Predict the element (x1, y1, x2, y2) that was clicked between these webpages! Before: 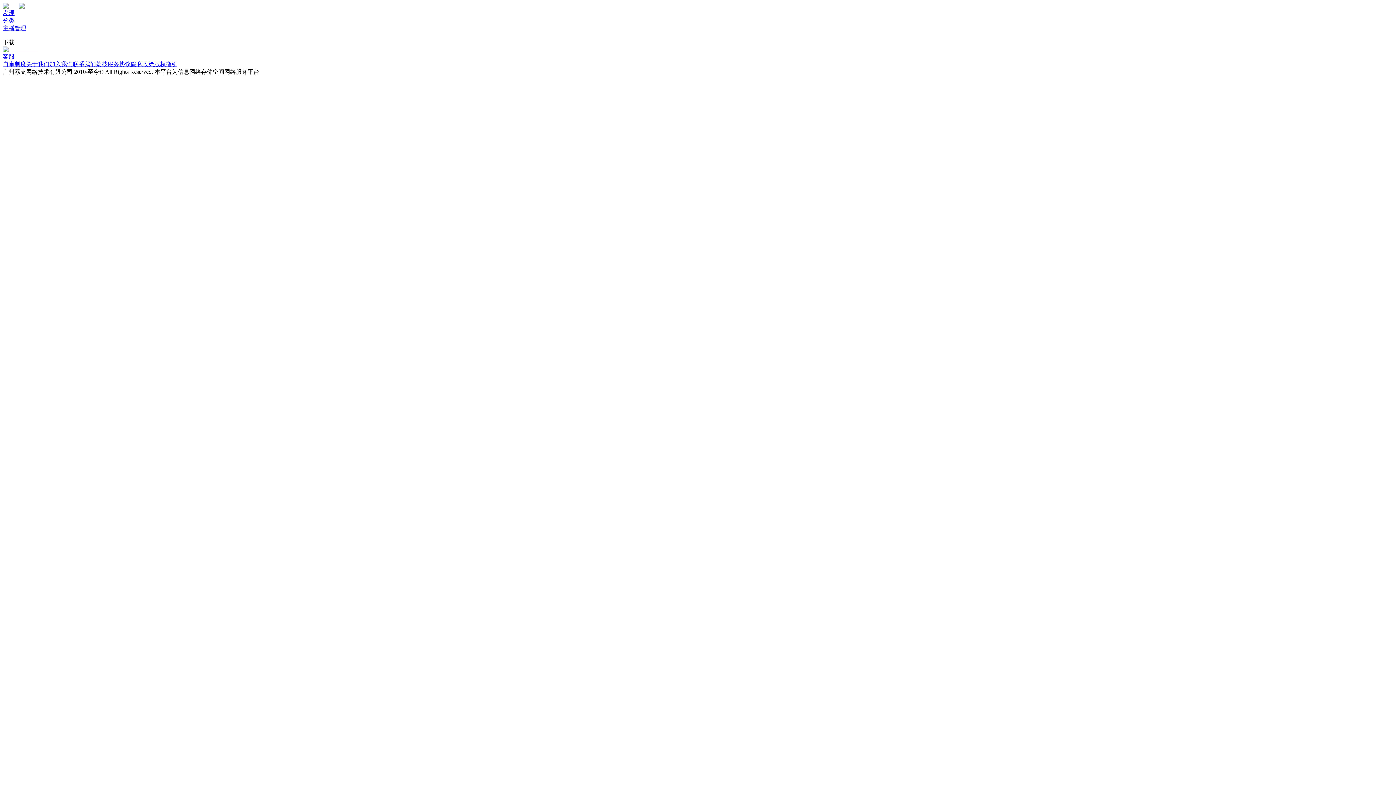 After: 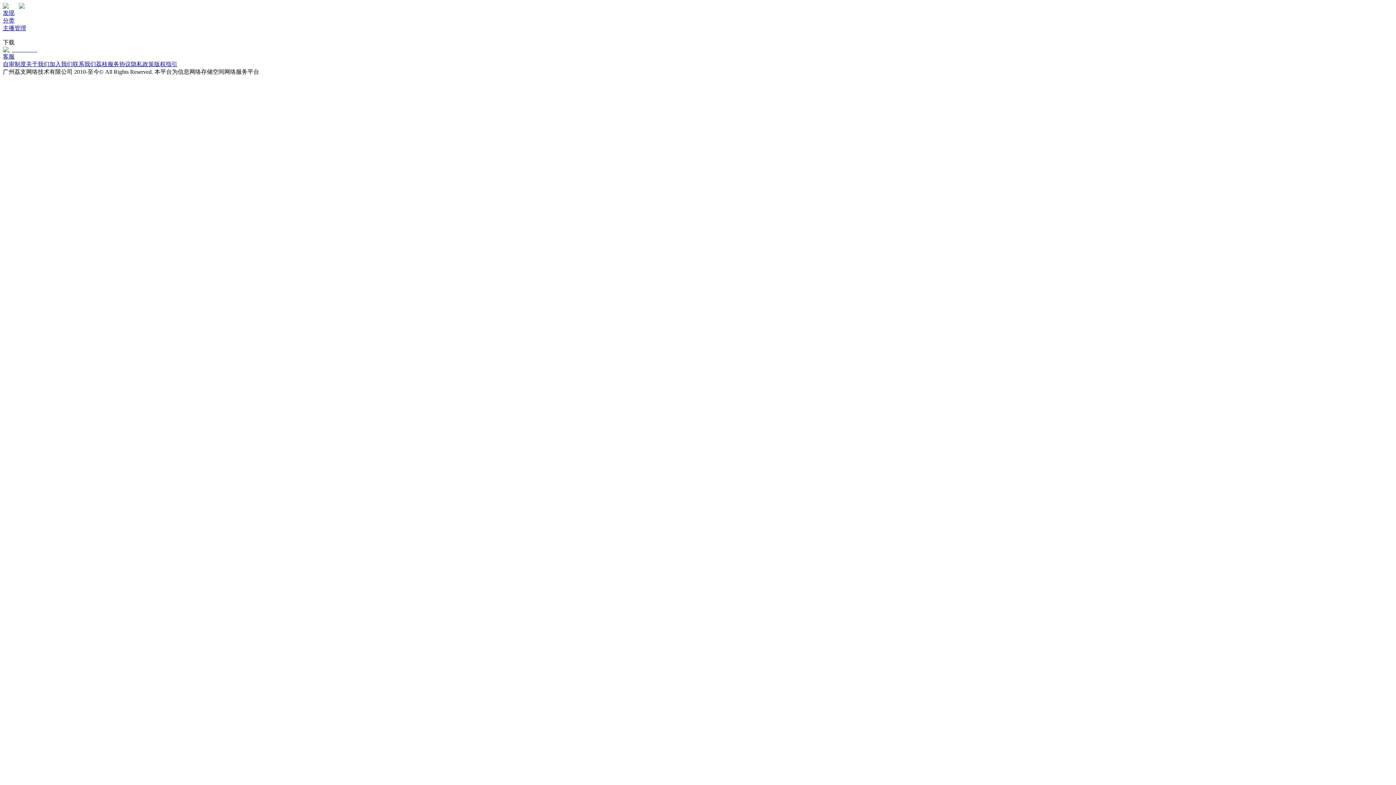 Action: label: 主播管理 bbox: (2, 25, 26, 31)